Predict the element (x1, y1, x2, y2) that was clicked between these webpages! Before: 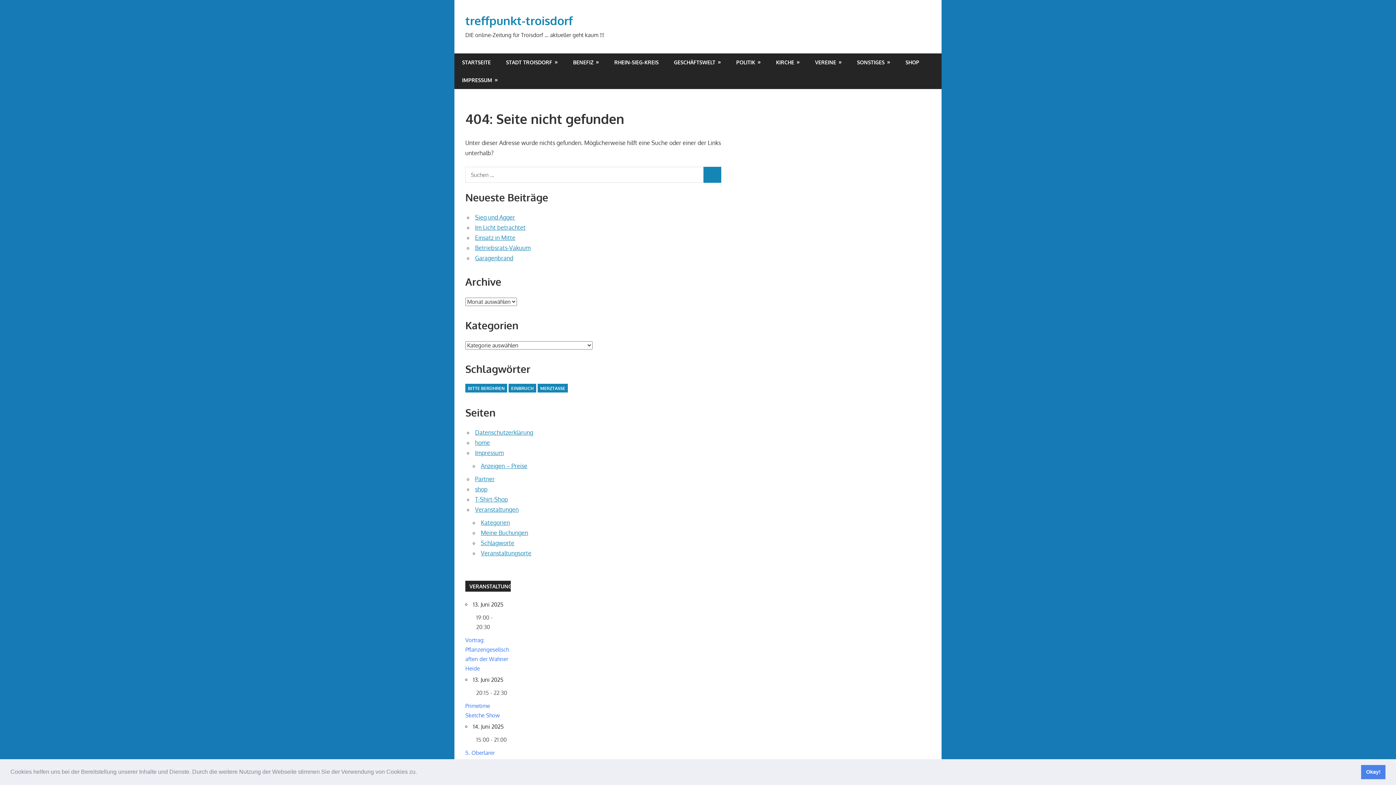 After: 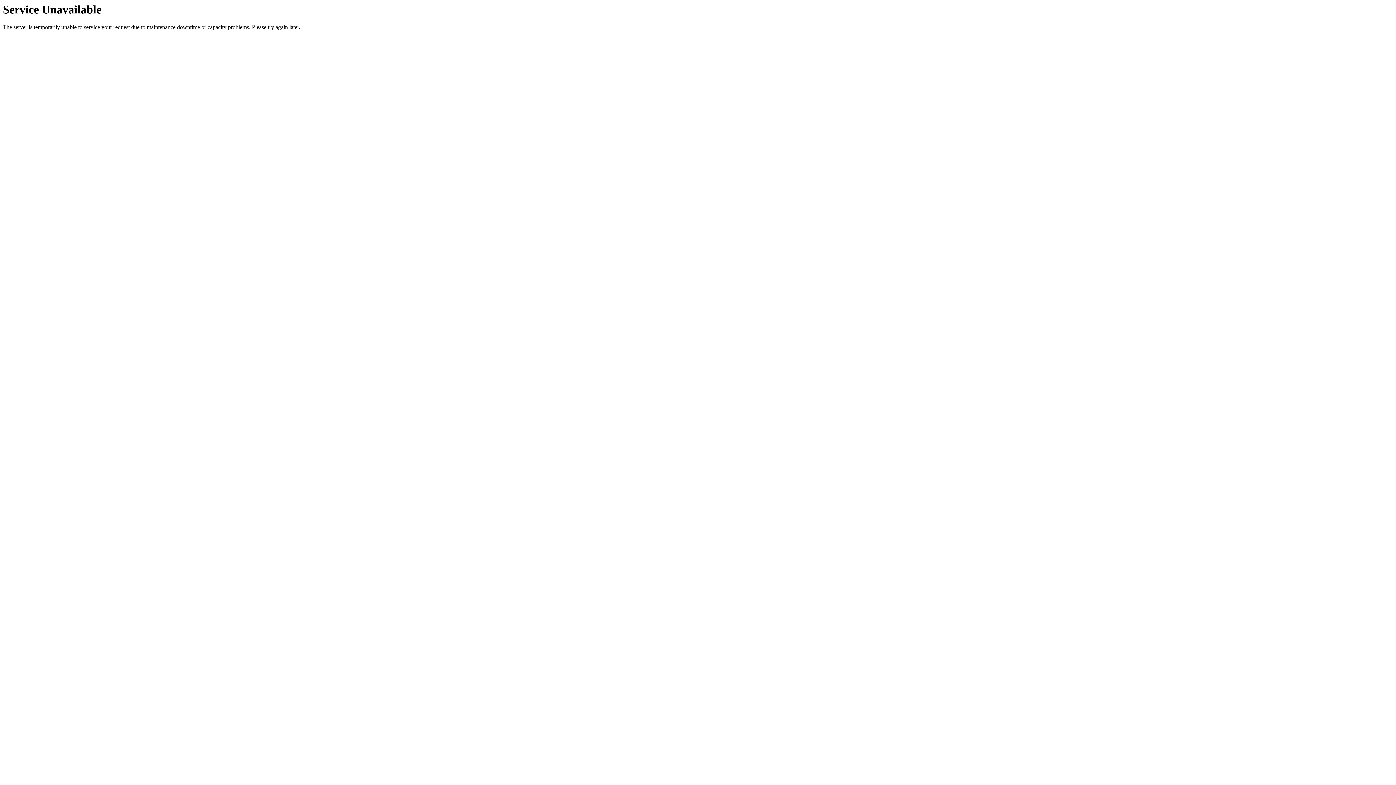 Action: label: RHEIN-SIEG-KREIS bbox: (606, 53, 666, 71)